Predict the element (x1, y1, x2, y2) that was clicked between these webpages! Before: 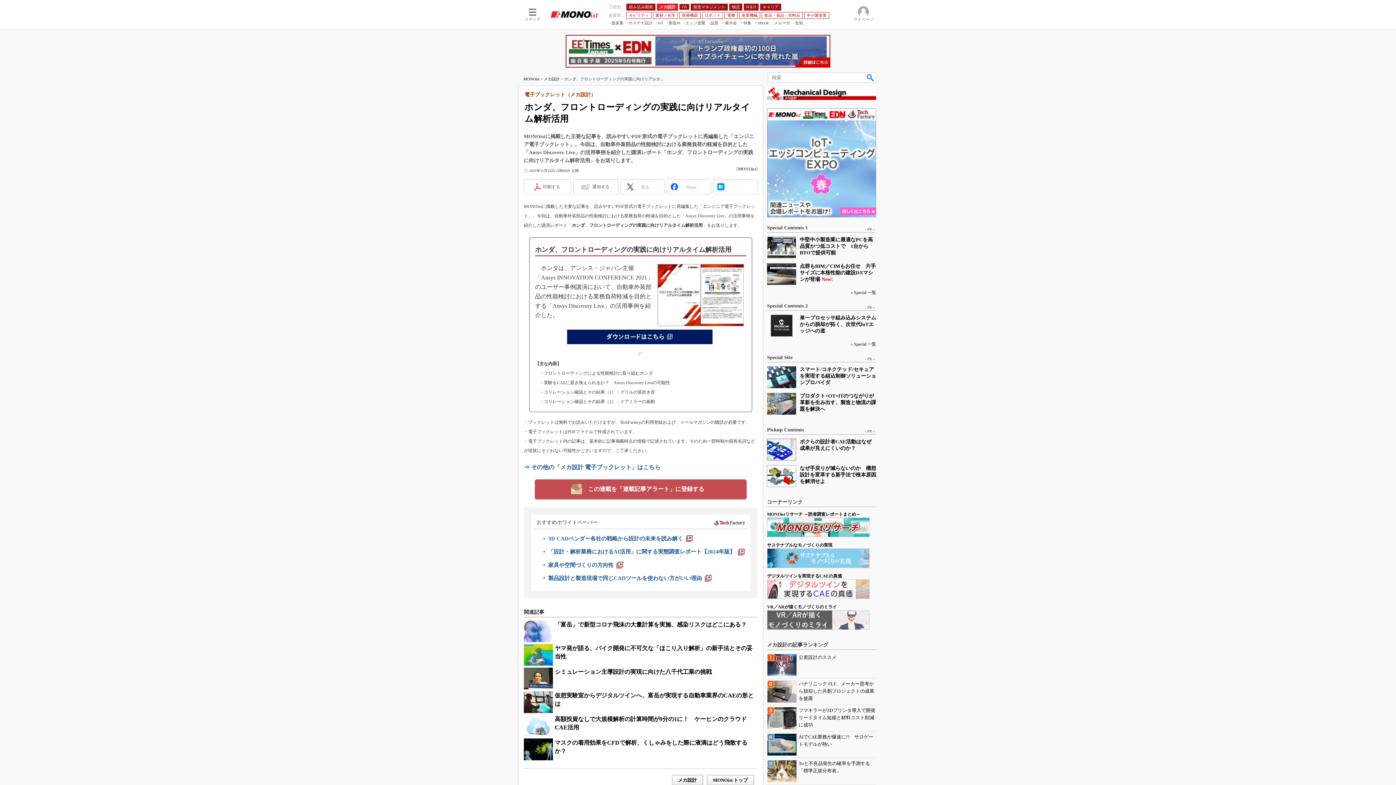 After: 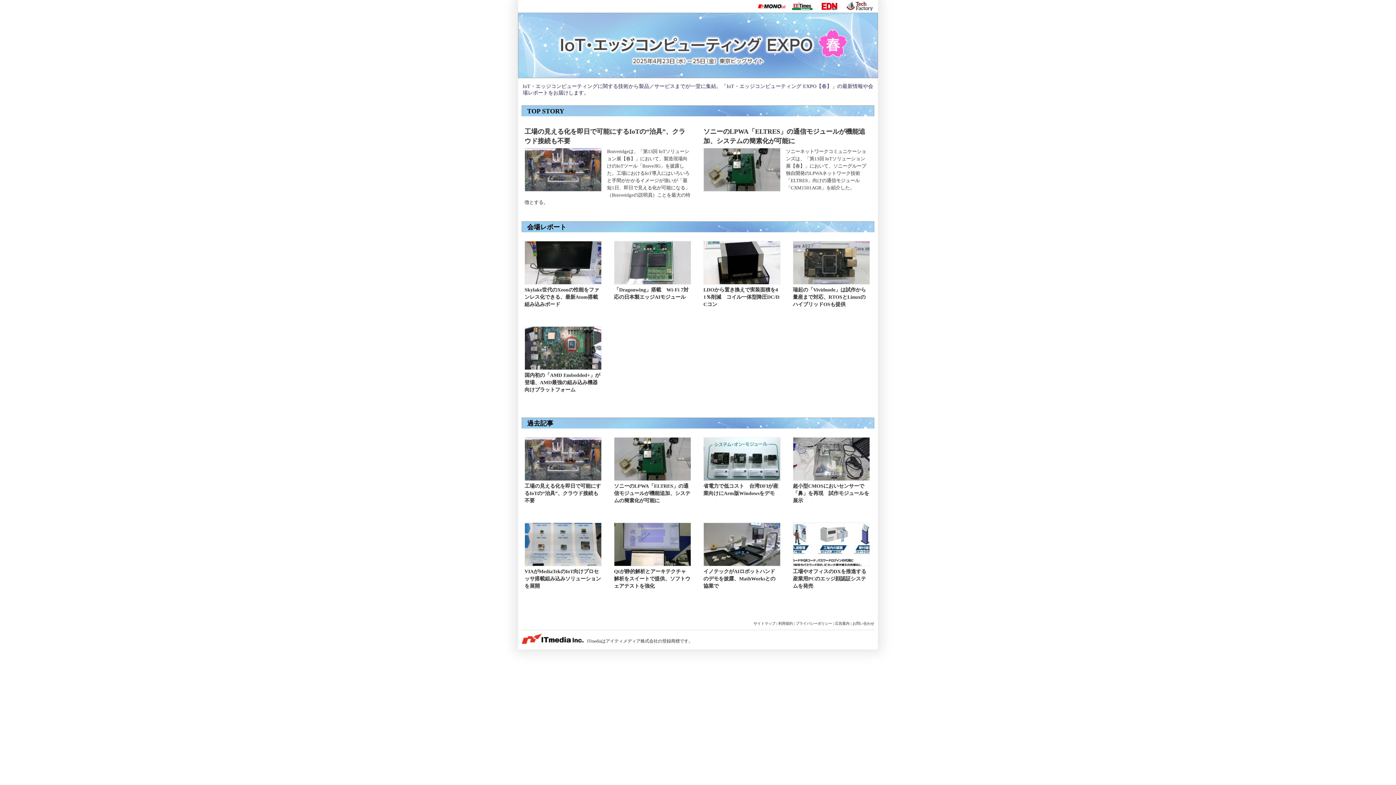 Action: bbox: (767, 108, 876, 217)